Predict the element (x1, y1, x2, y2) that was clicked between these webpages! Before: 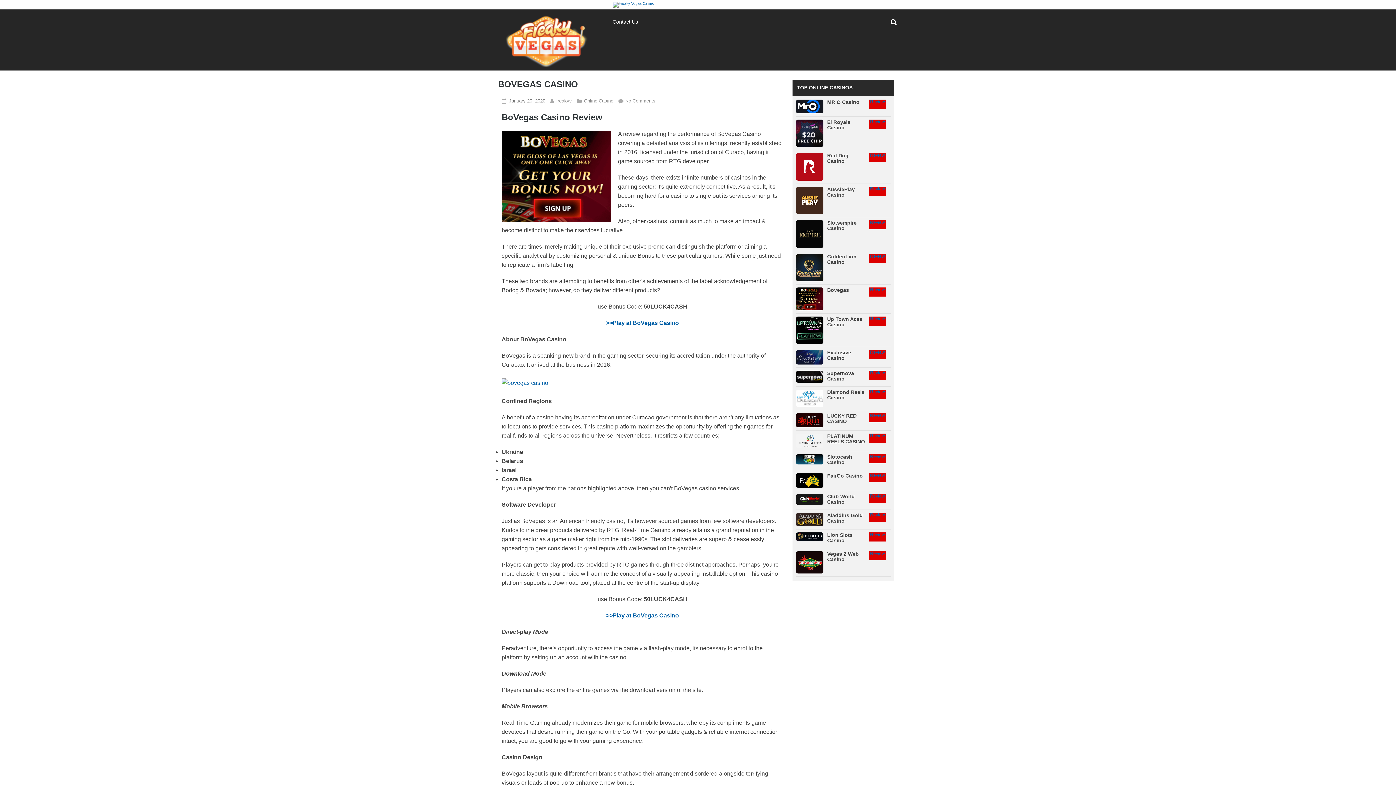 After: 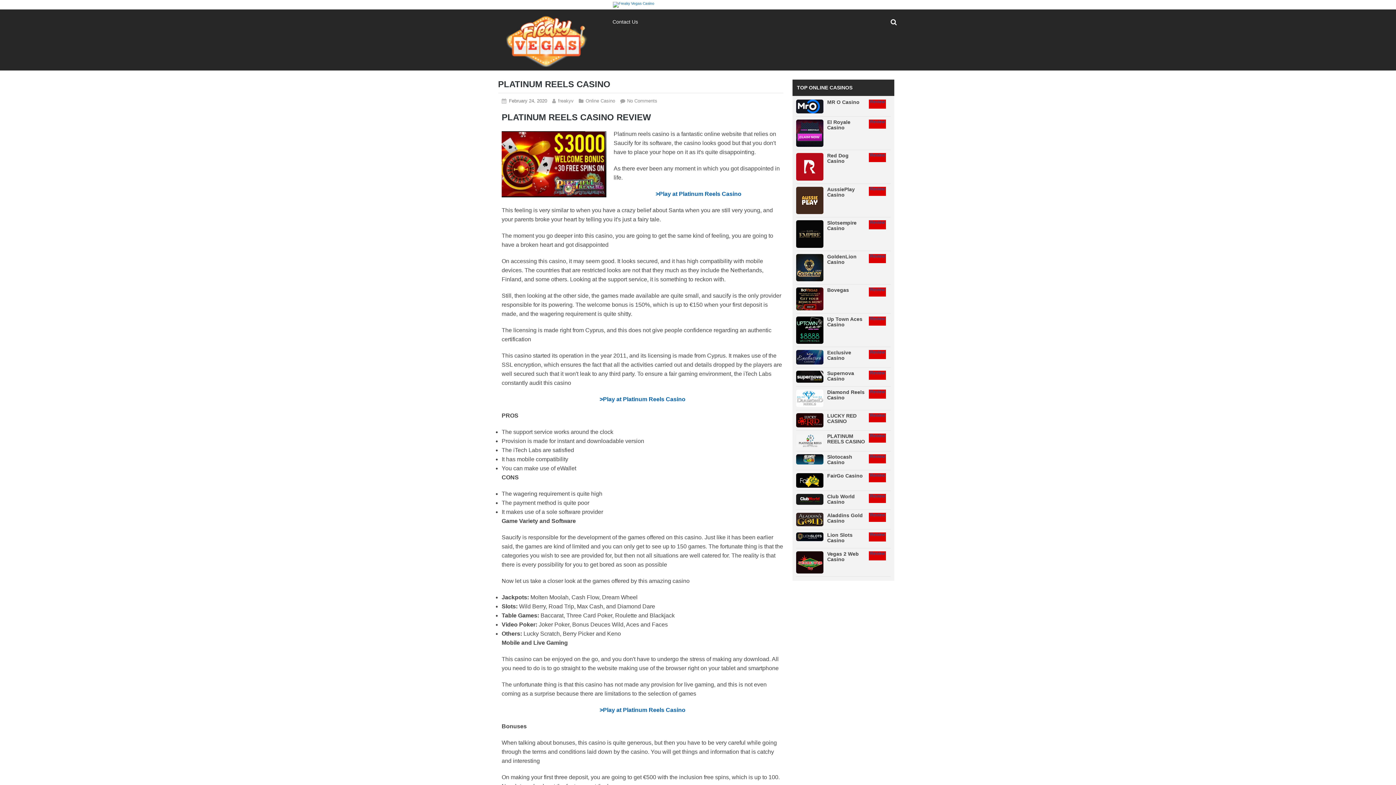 Action: label: Review bbox: (869, 429, 886, 442)